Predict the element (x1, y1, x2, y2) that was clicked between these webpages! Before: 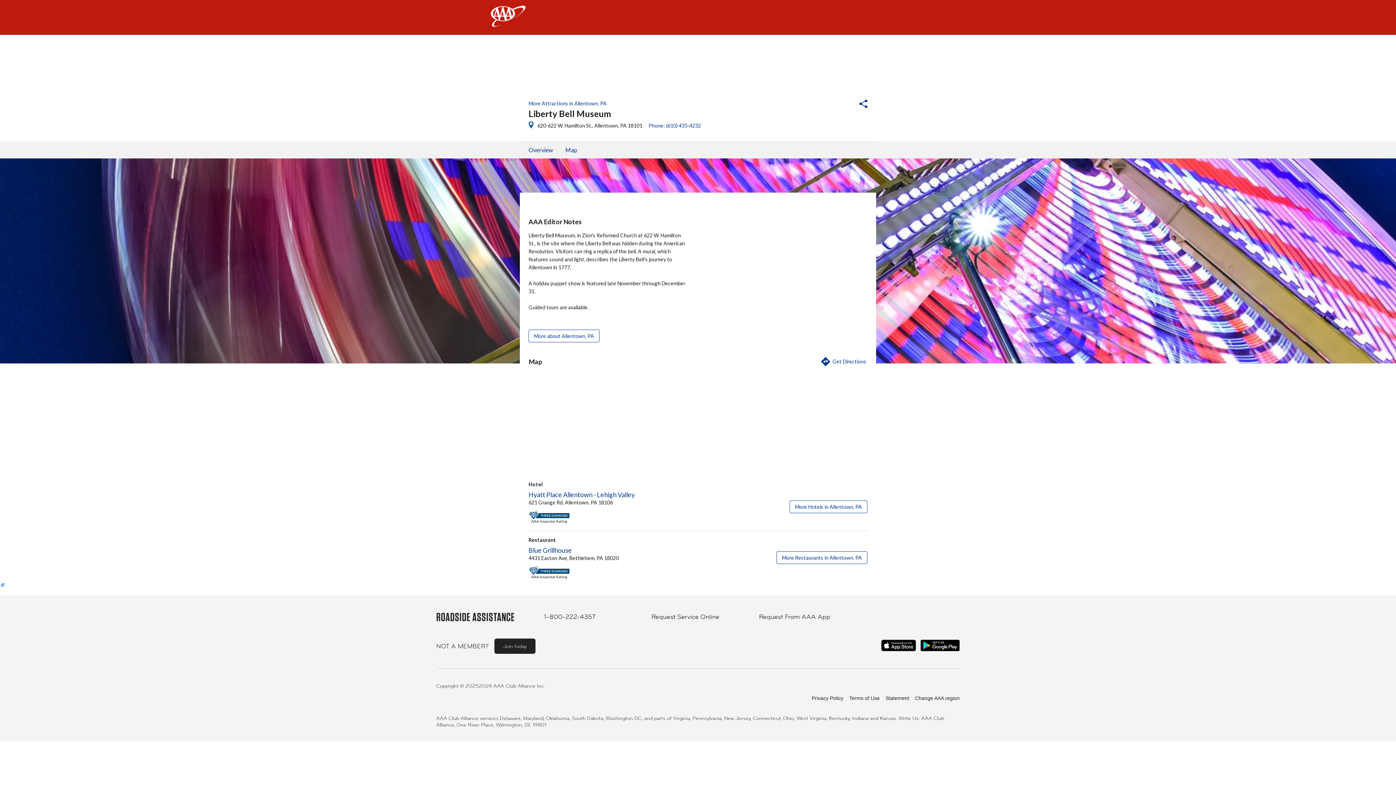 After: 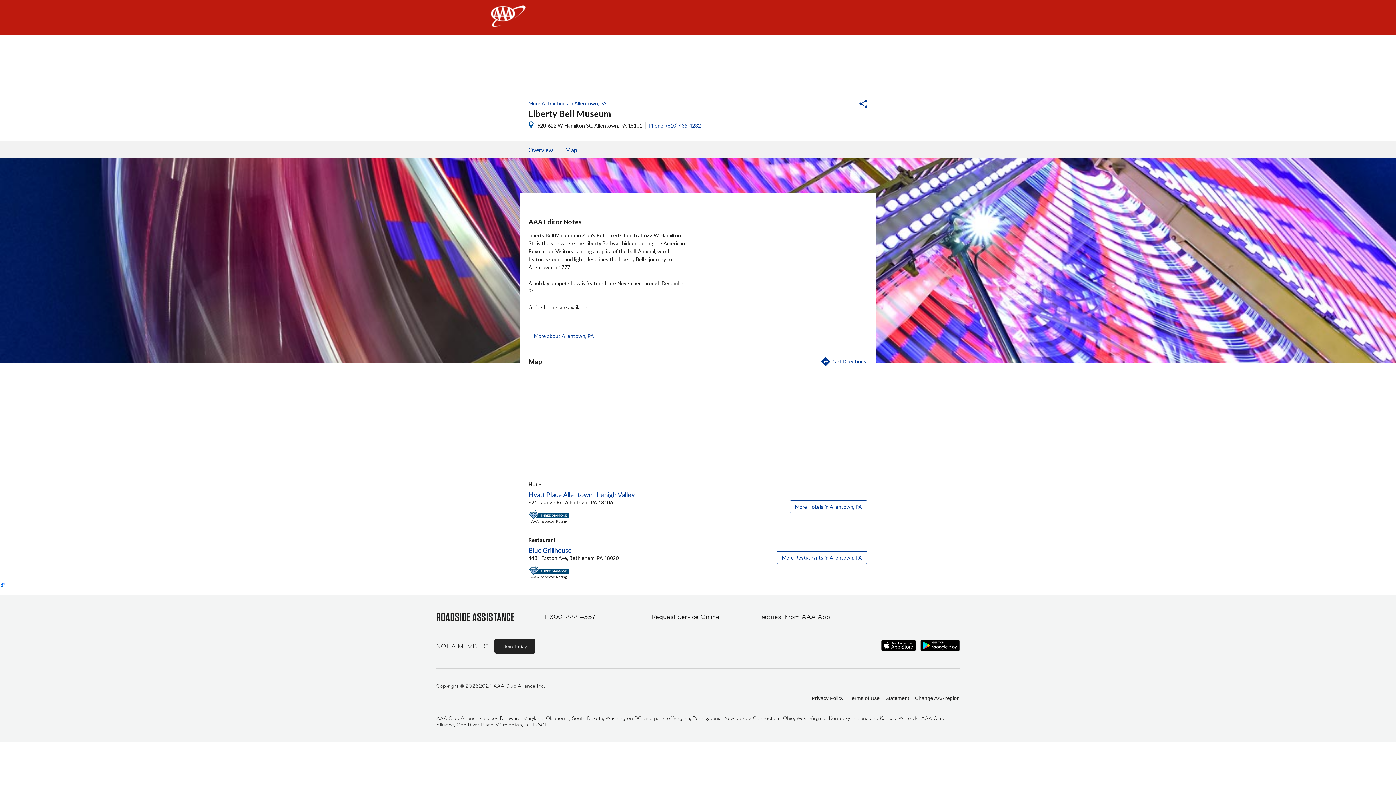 Action: label: Join today bbox: (494, 638, 535, 654)